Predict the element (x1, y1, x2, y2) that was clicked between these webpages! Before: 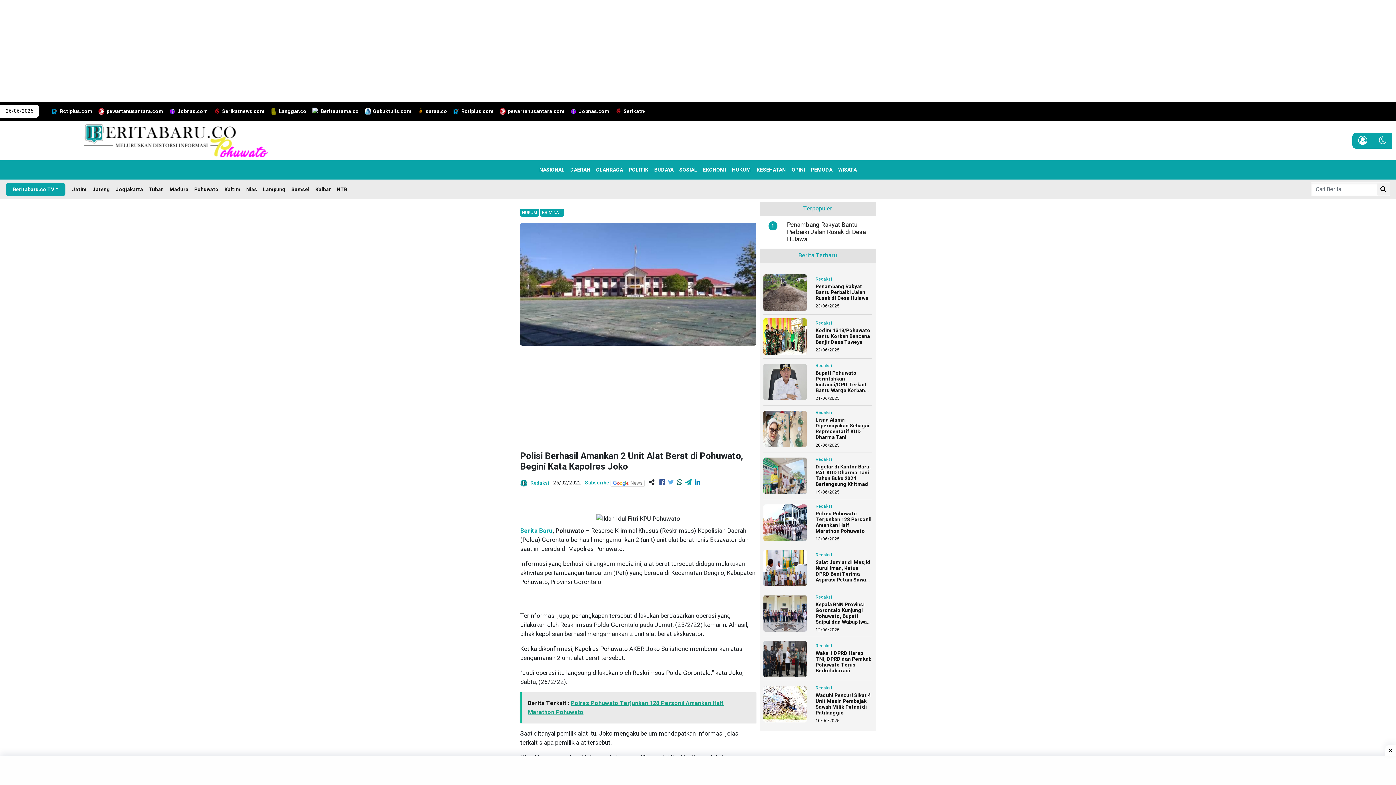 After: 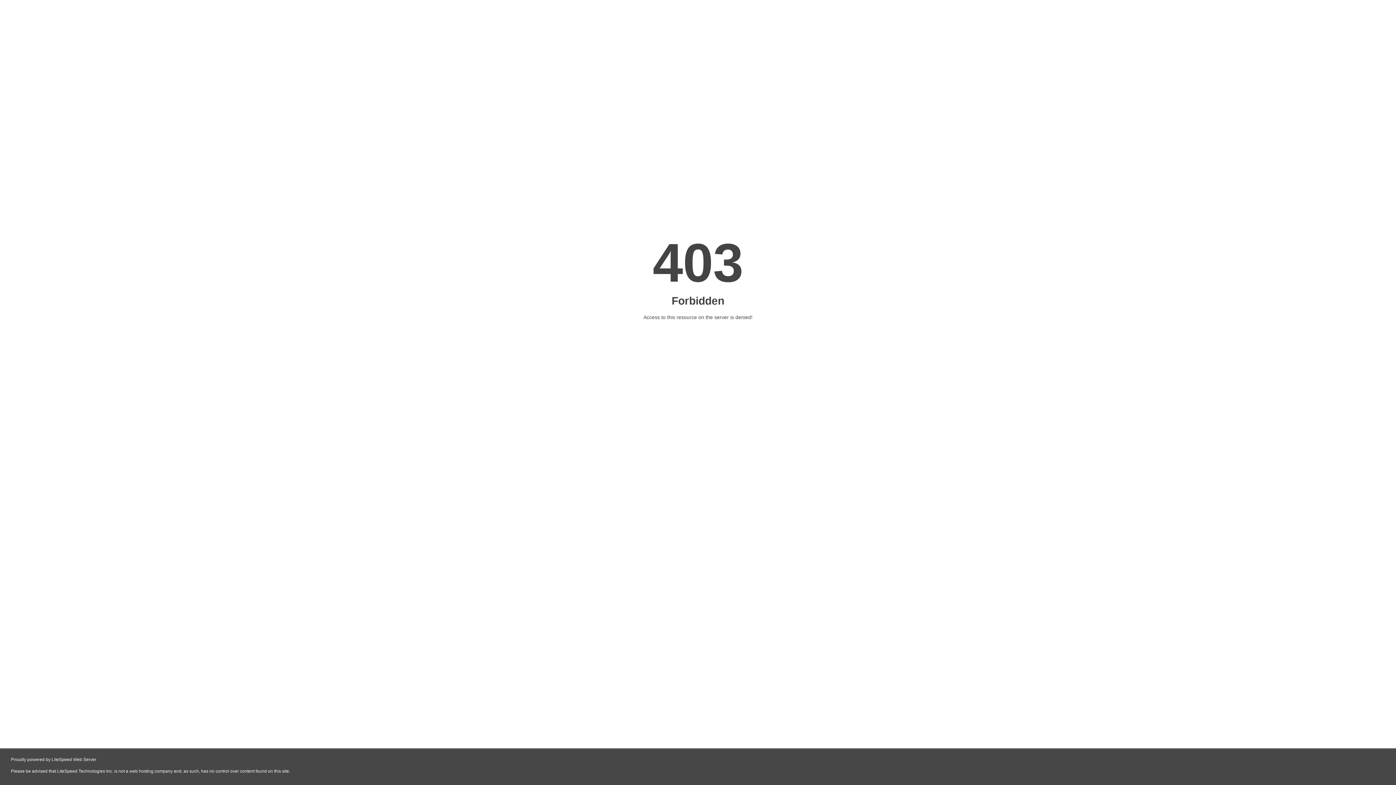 Action: label: Serikatnews.com bbox: (612, 104, 669, 118)